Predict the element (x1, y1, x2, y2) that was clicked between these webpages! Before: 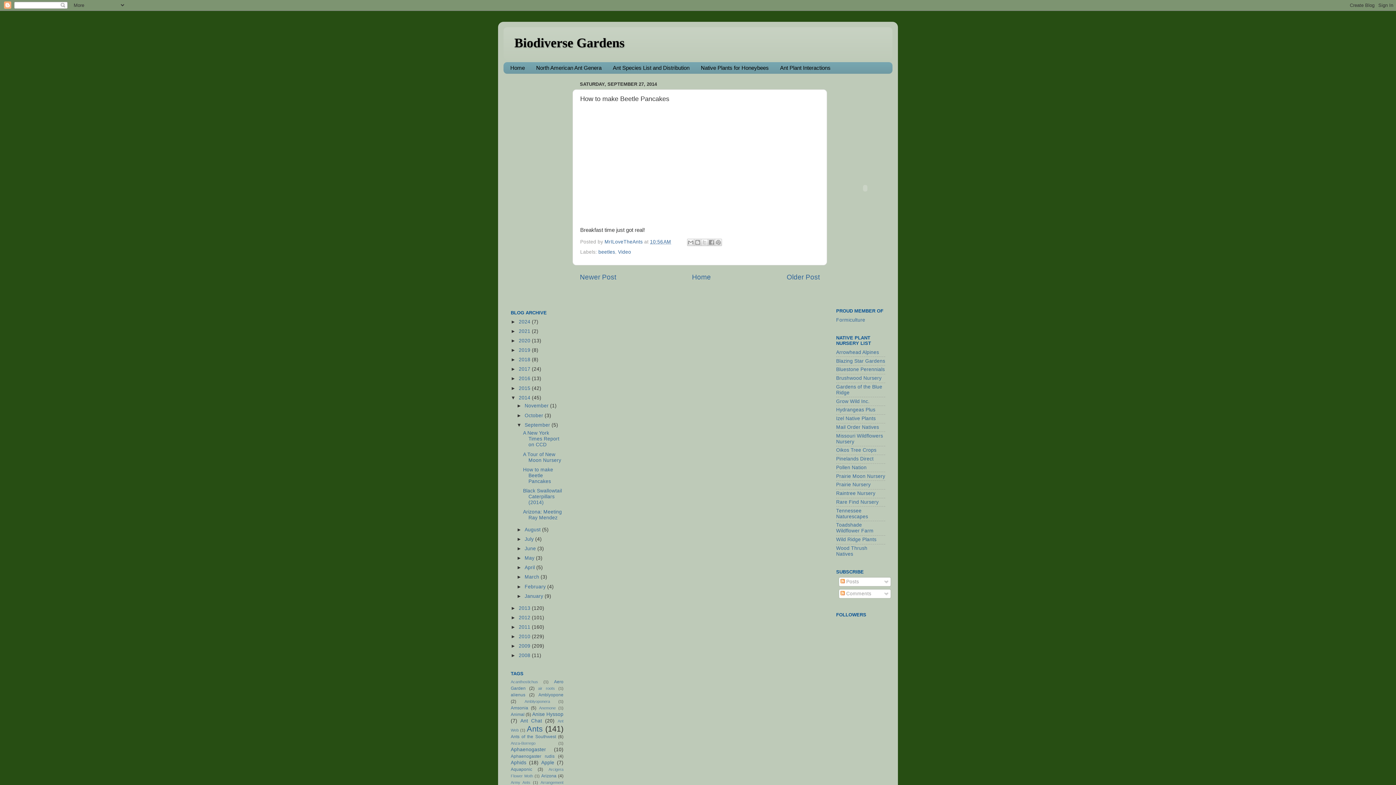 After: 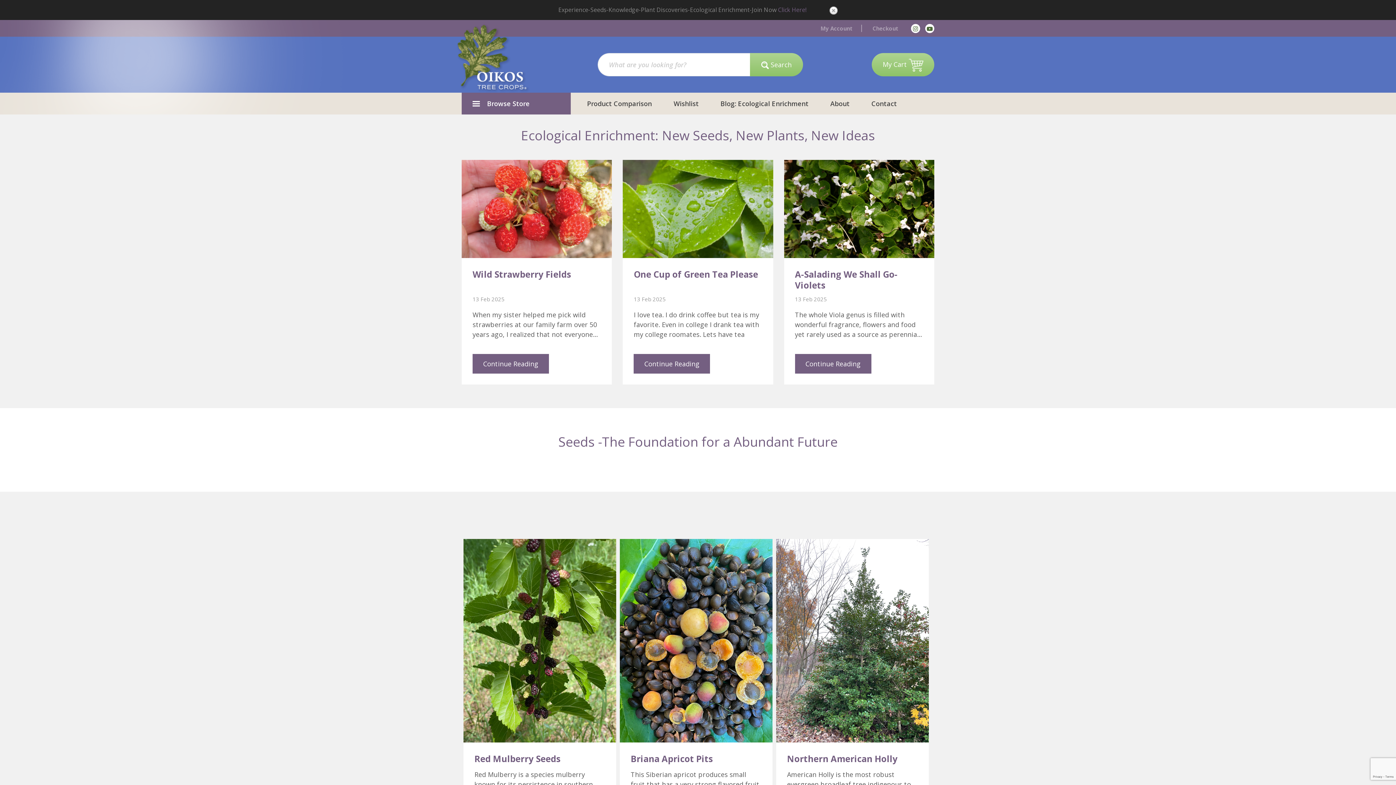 Action: label: Oikos Tree Crops bbox: (836, 447, 876, 453)